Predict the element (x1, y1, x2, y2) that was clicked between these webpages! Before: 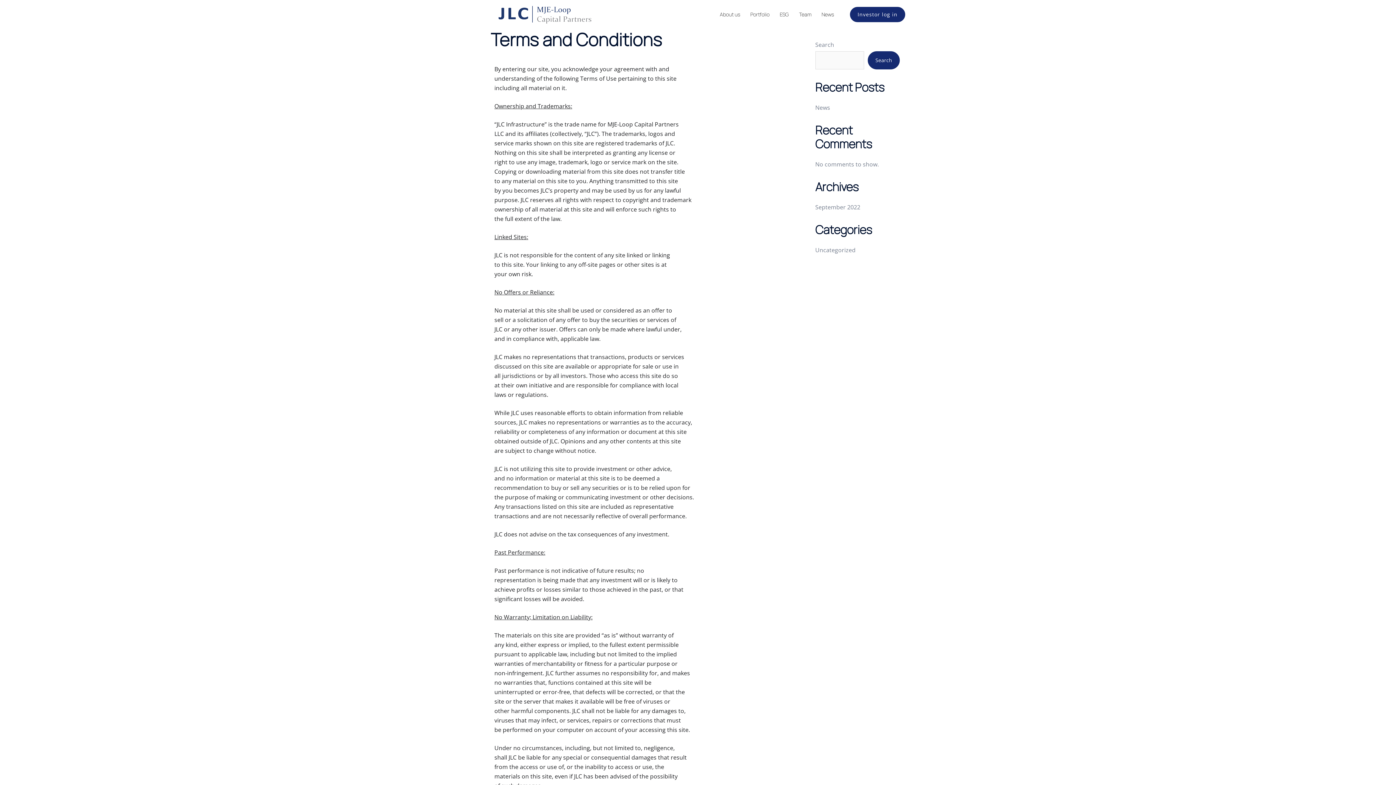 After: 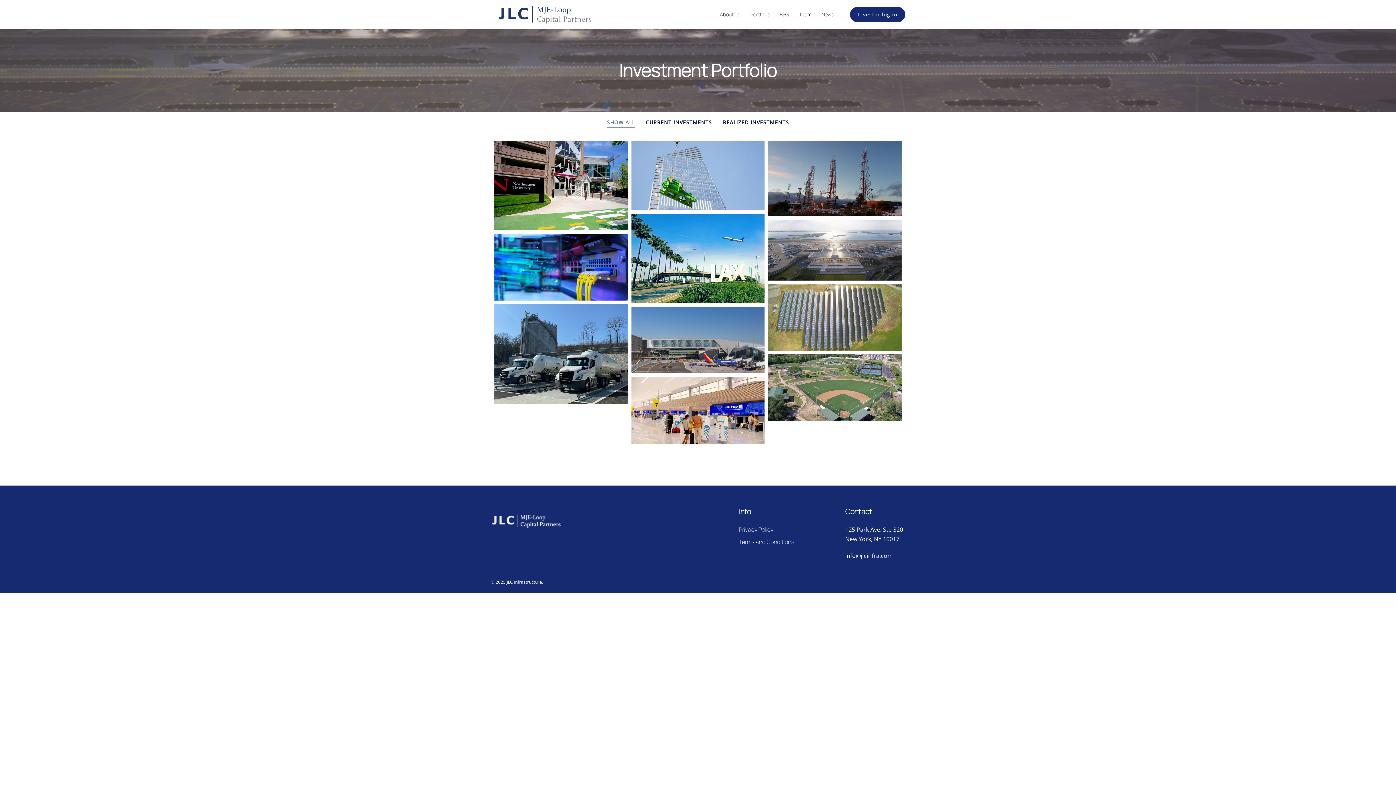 Action: bbox: (750, 10, 769, 18) label: Portfolio